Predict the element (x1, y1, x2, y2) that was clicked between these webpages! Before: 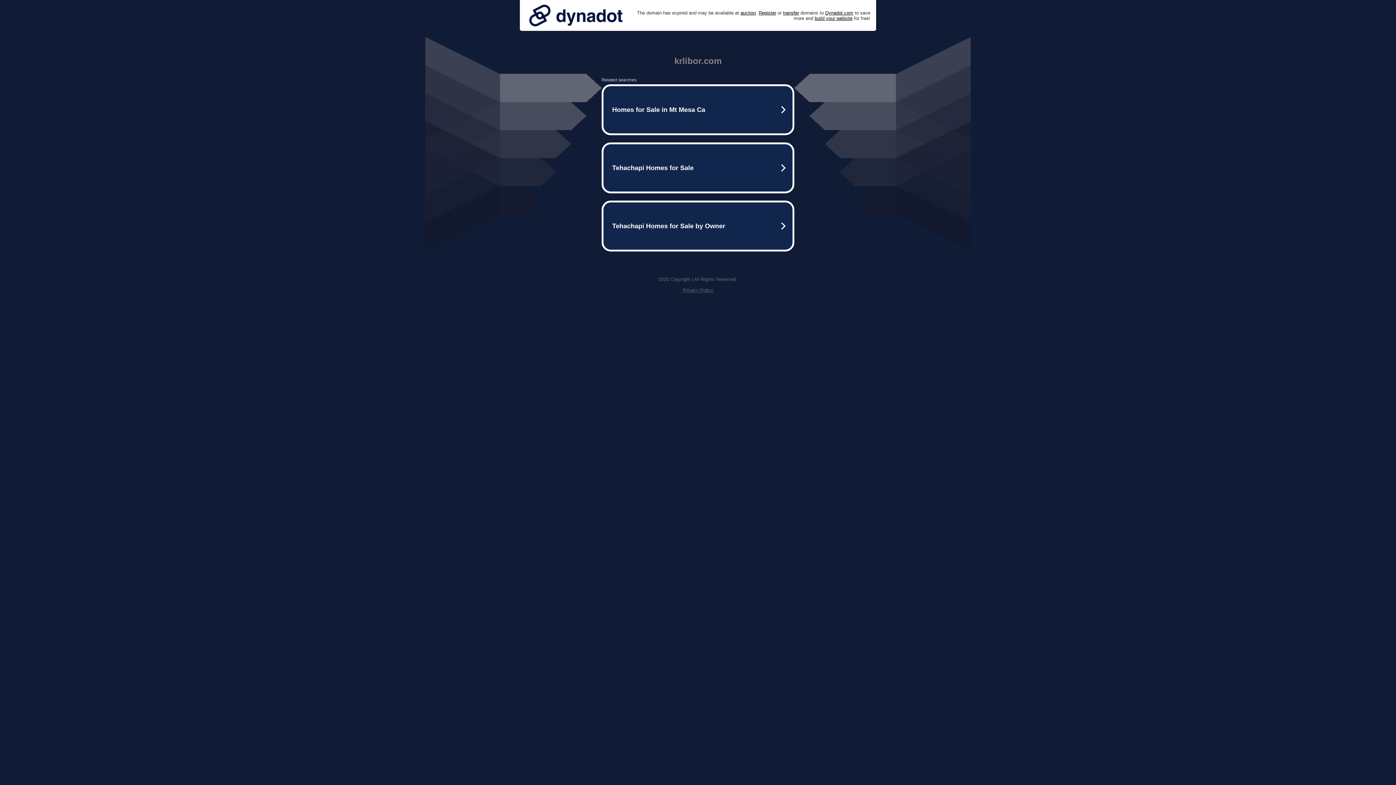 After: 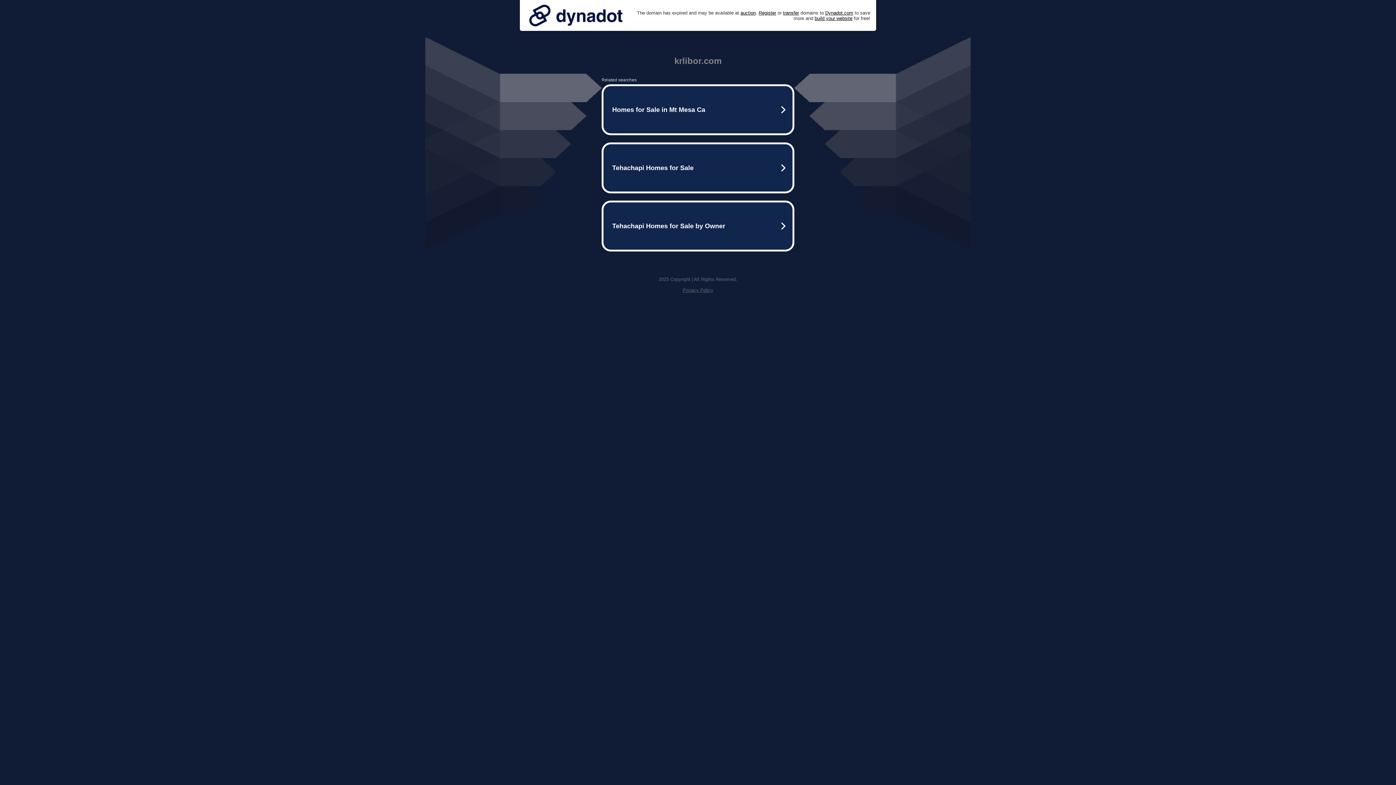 Action: label: Privacy Policy bbox: (682, 287, 713, 293)